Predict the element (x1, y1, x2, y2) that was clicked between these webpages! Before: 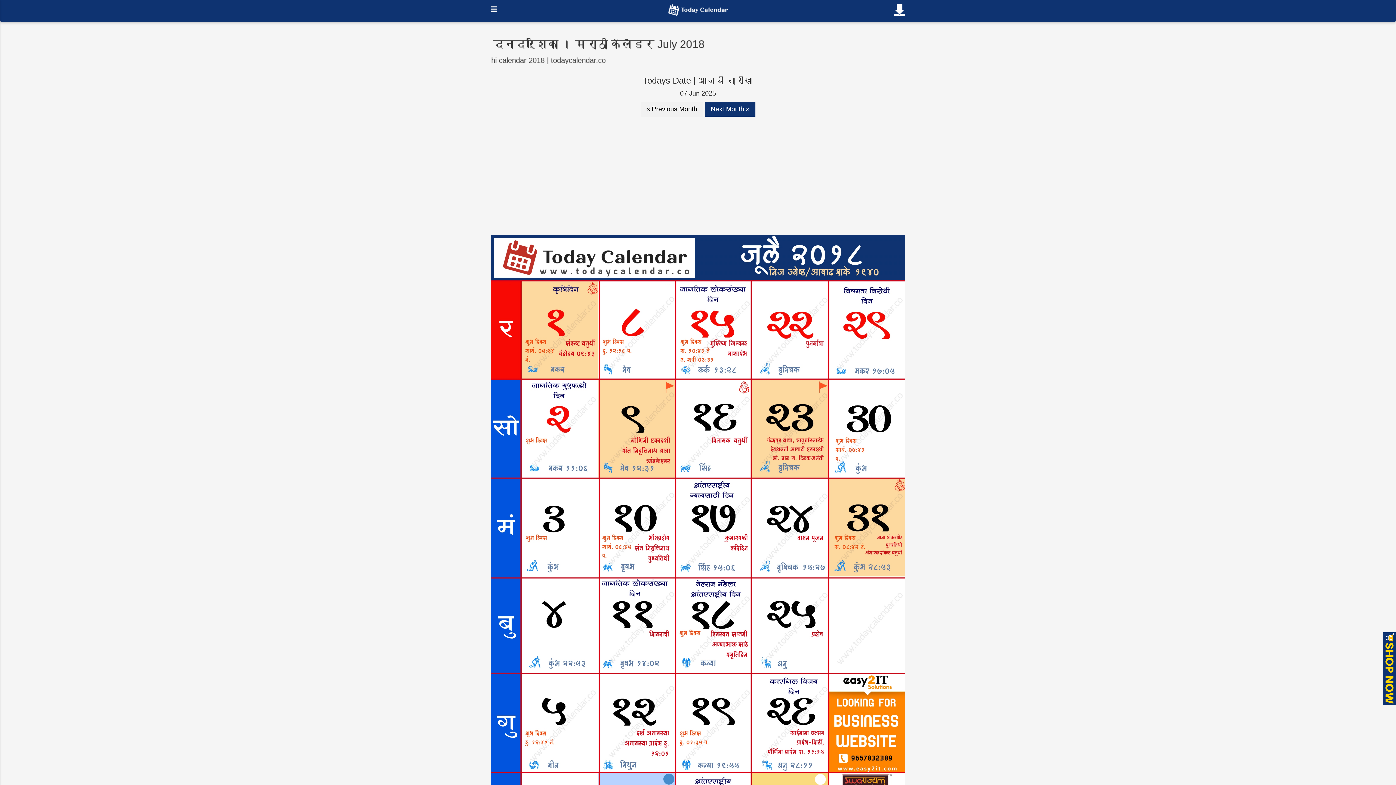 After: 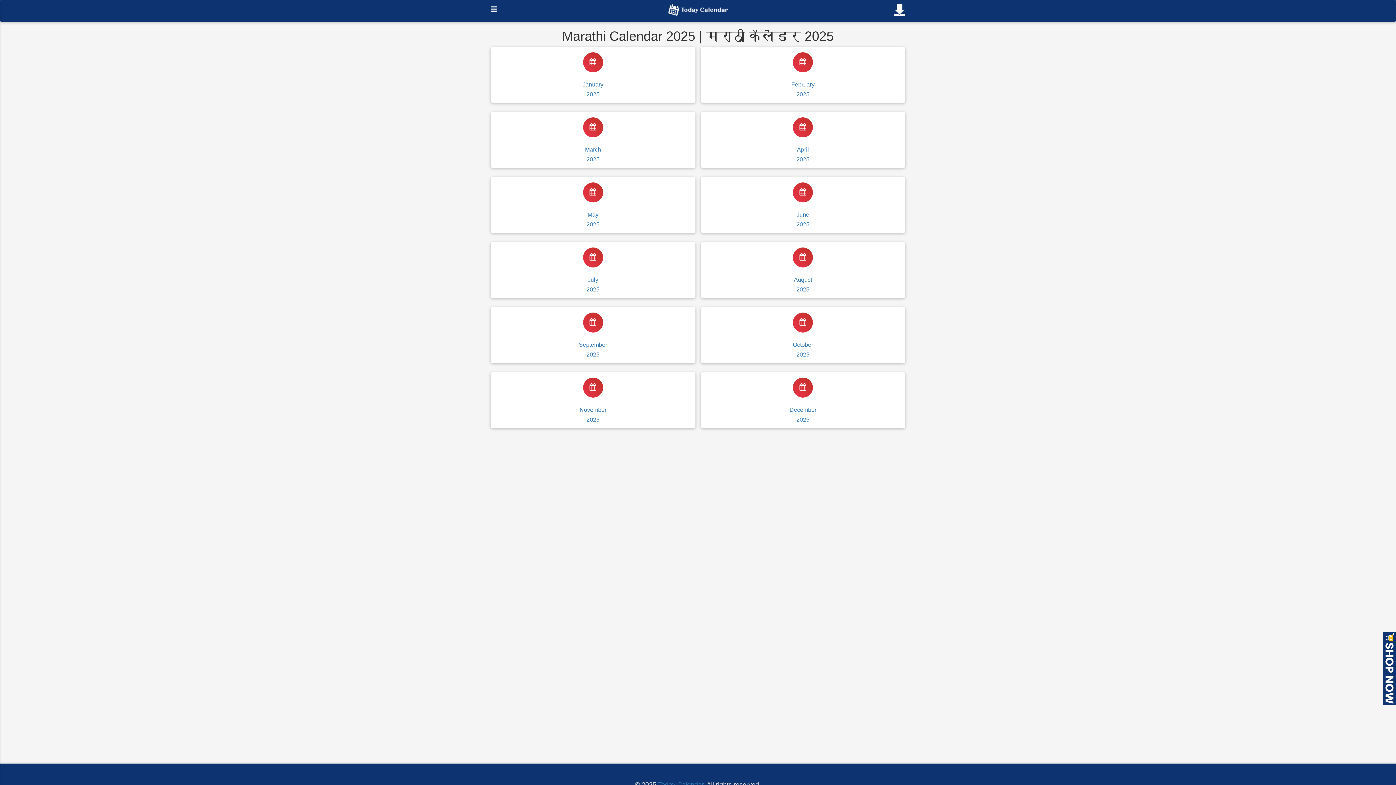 Action: bbox: (667, 5, 729, 13)